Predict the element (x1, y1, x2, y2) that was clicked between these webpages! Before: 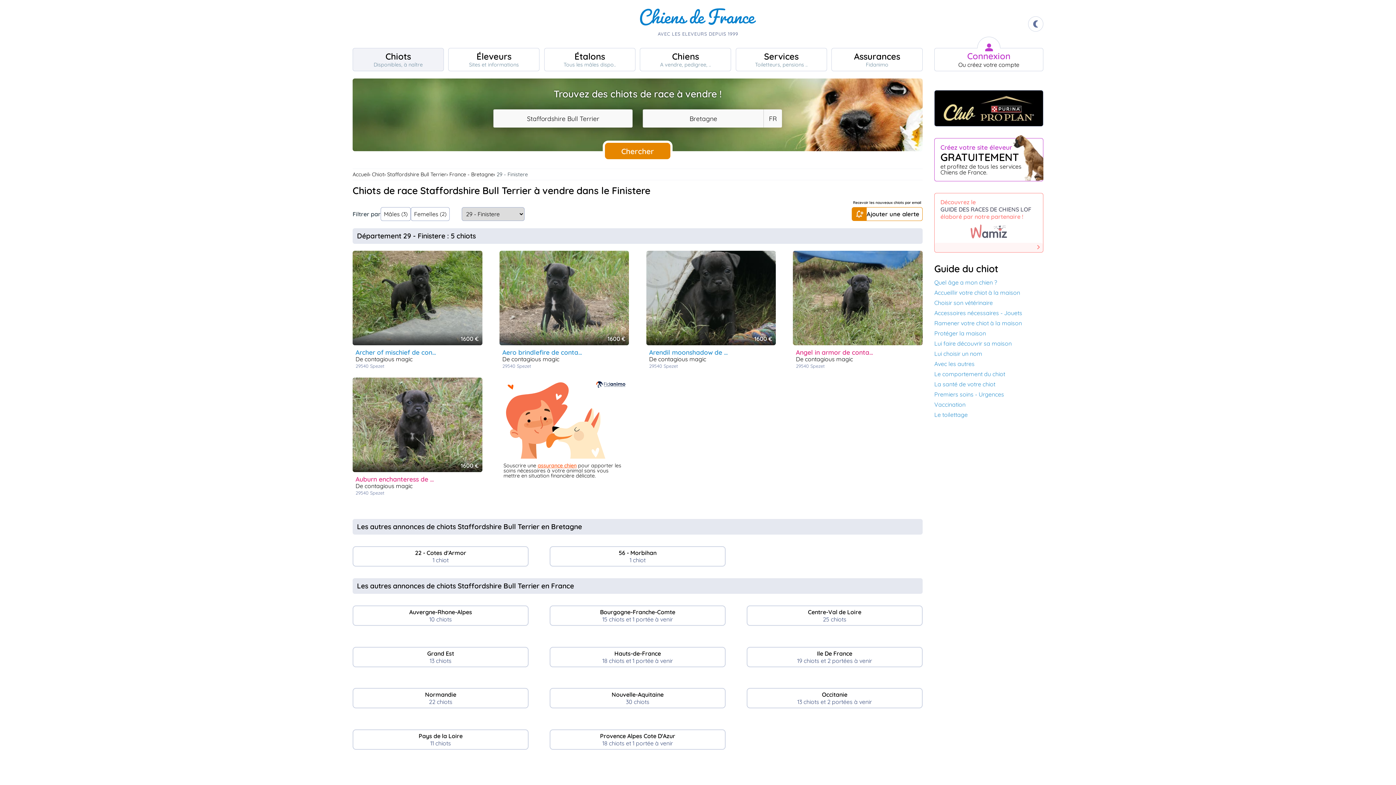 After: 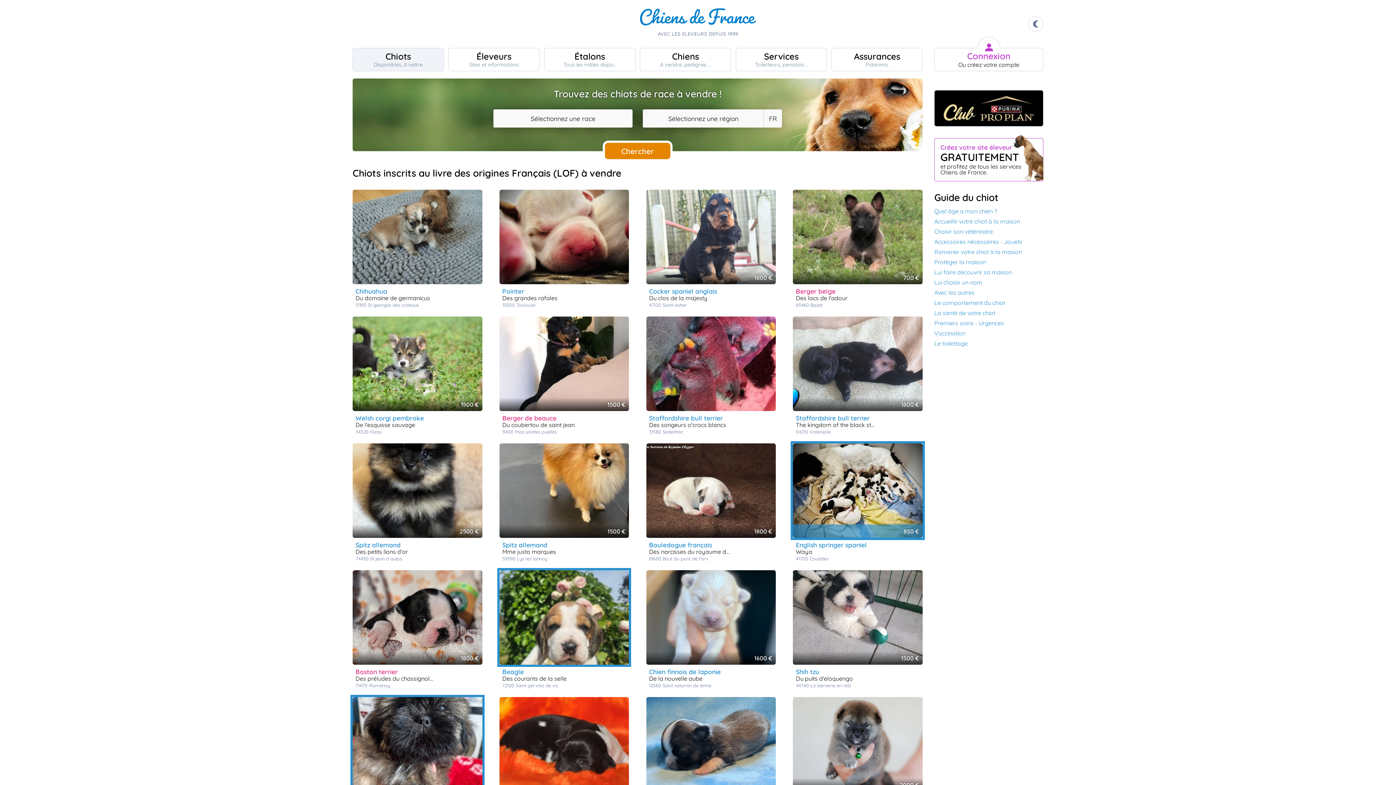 Action: bbox: (372, 170, 387, 178) label: Chiot